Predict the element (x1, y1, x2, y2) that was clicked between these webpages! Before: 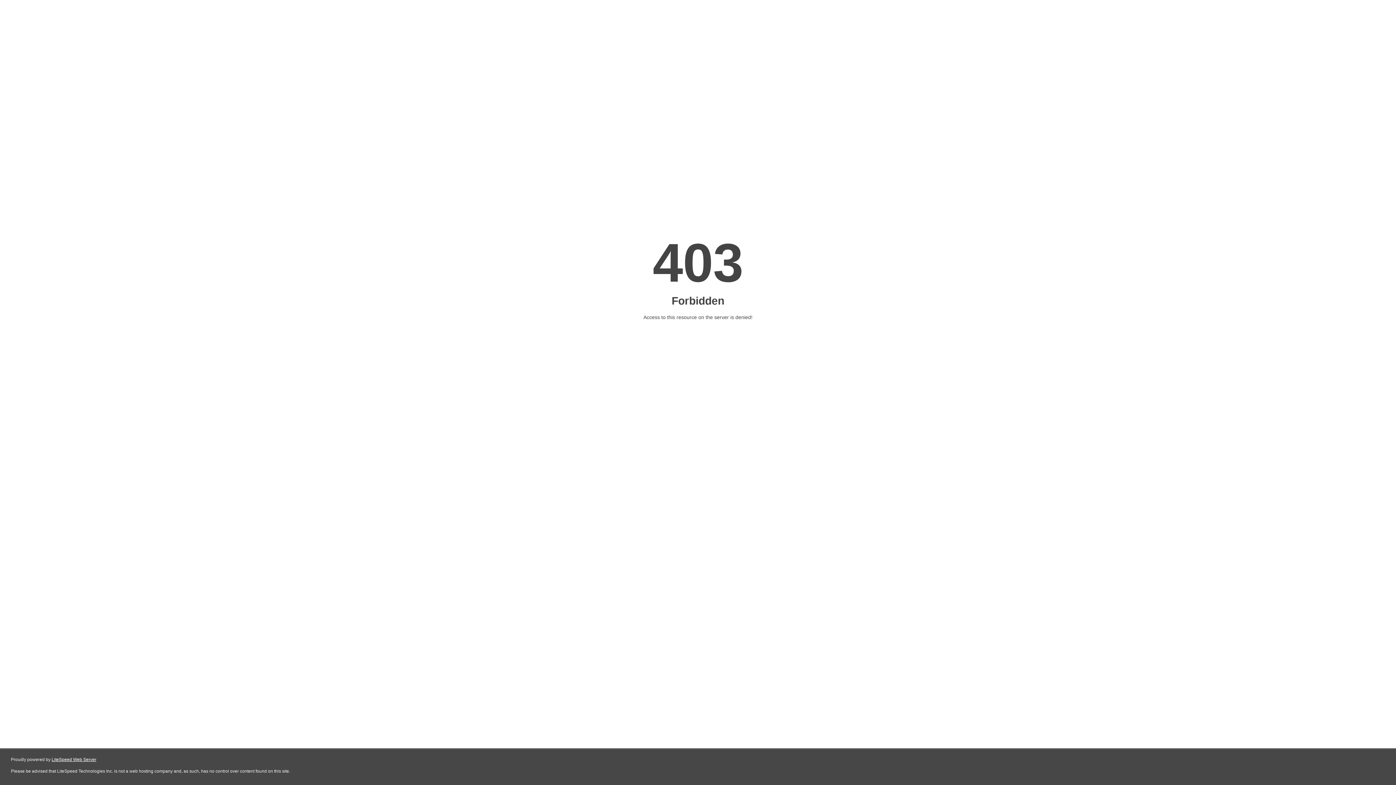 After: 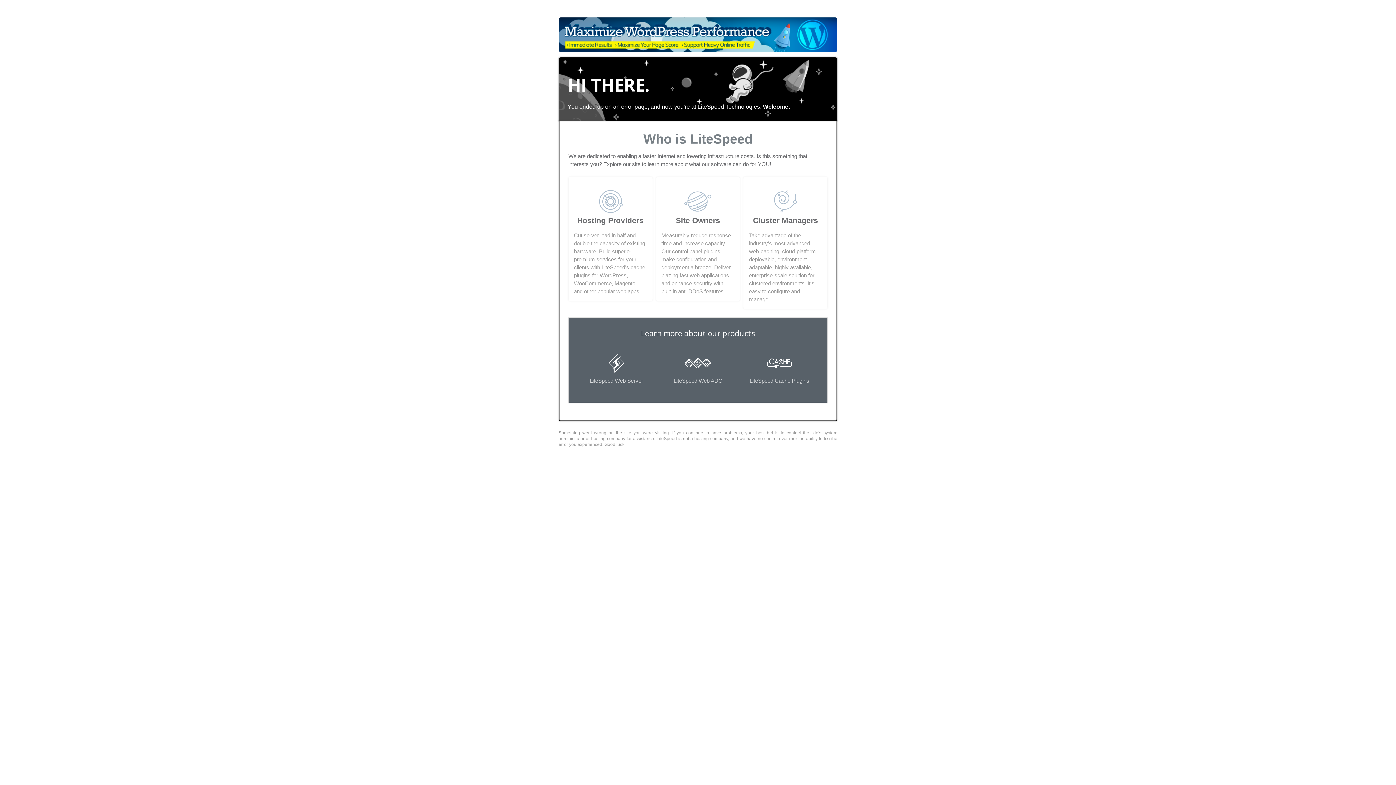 Action: bbox: (51, 757, 96, 762) label: LiteSpeed Web Server